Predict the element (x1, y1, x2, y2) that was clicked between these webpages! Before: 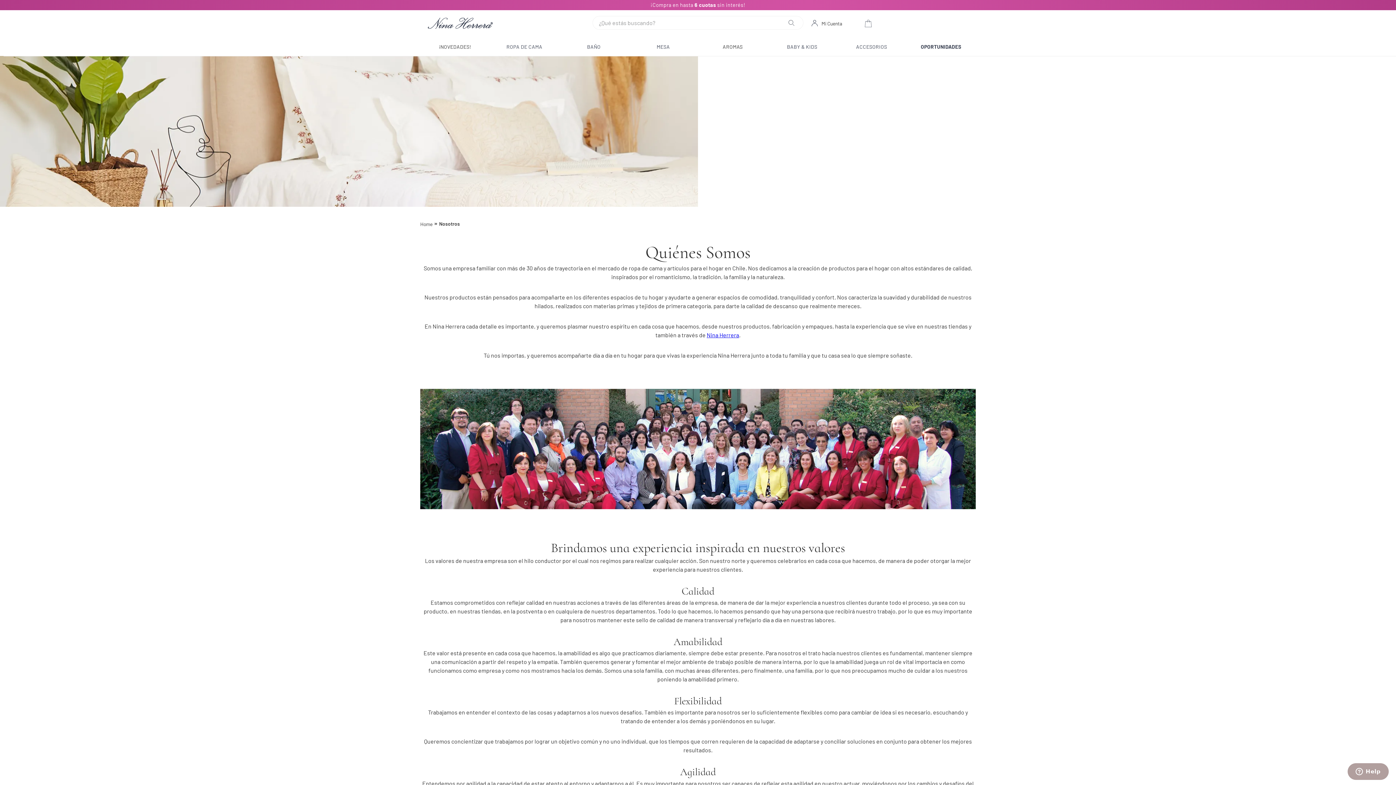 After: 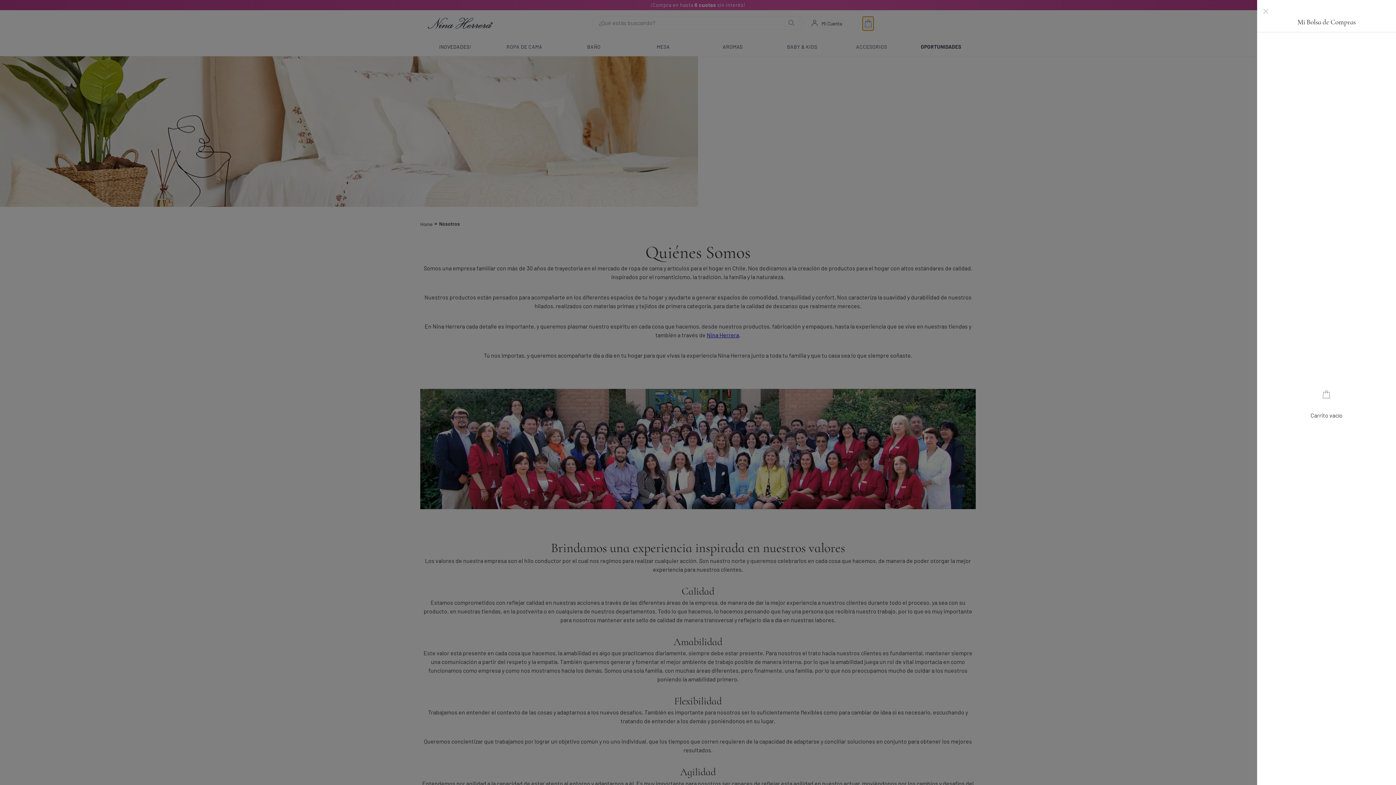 Action: bbox: (862, 16, 874, 31)